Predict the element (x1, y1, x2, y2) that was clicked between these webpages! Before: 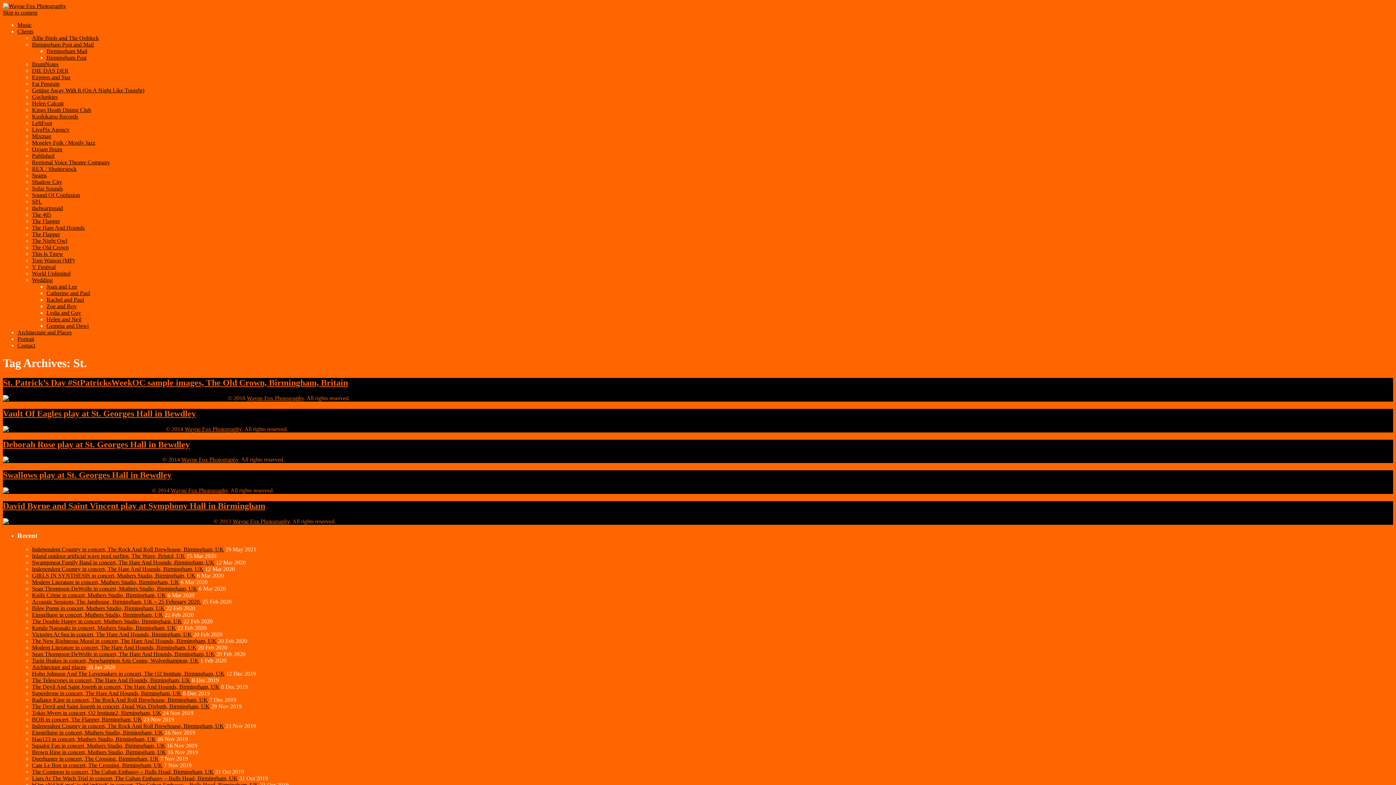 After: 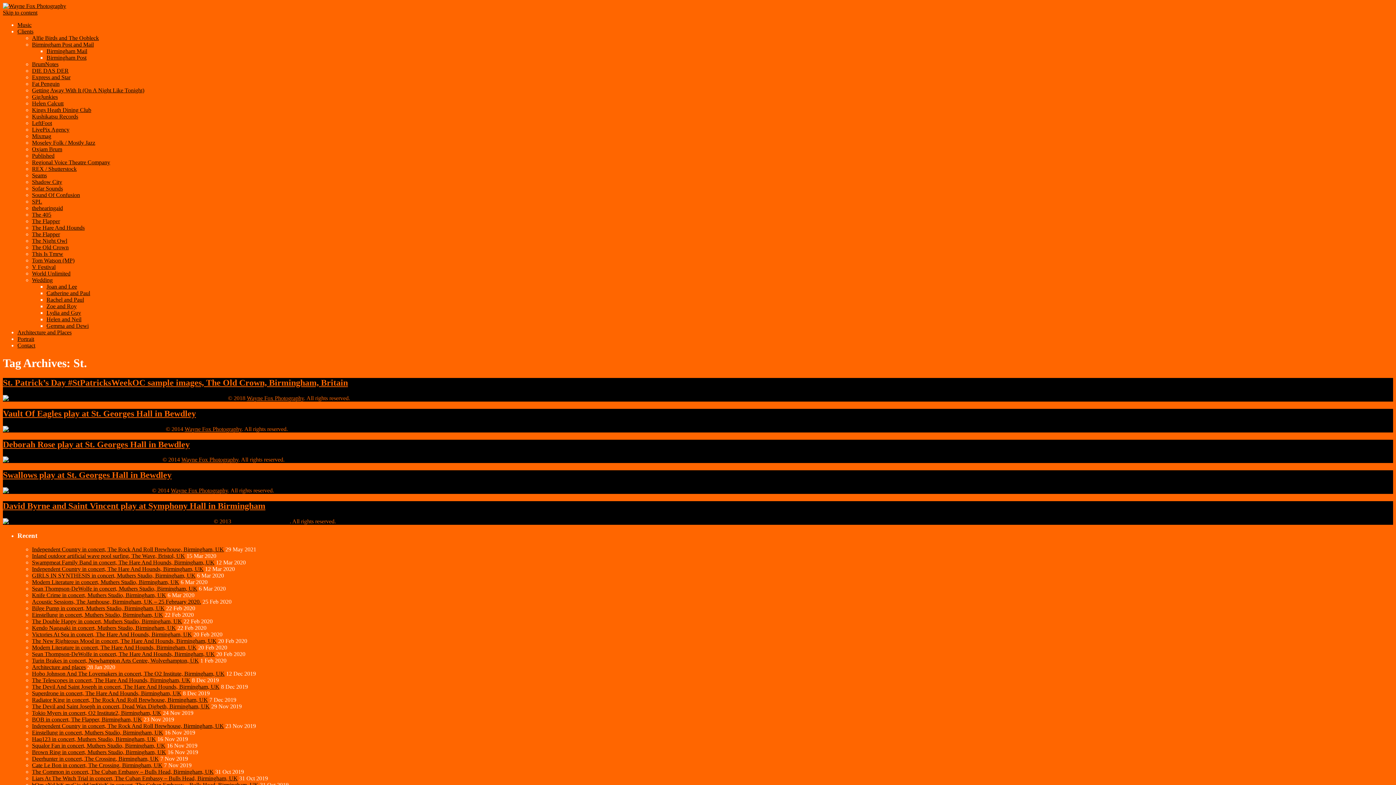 Action: bbox: (232, 518, 289, 524) label: Wayne Fox Photography